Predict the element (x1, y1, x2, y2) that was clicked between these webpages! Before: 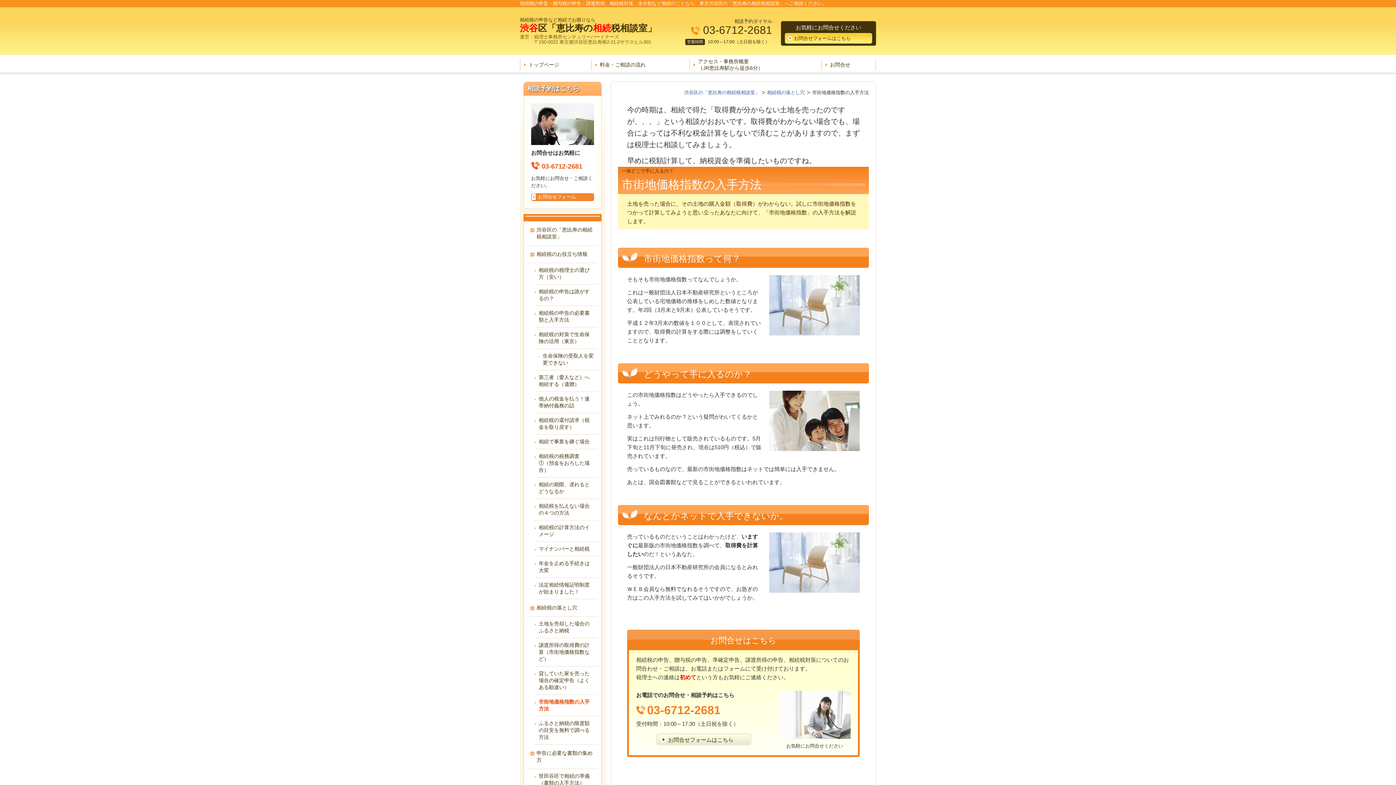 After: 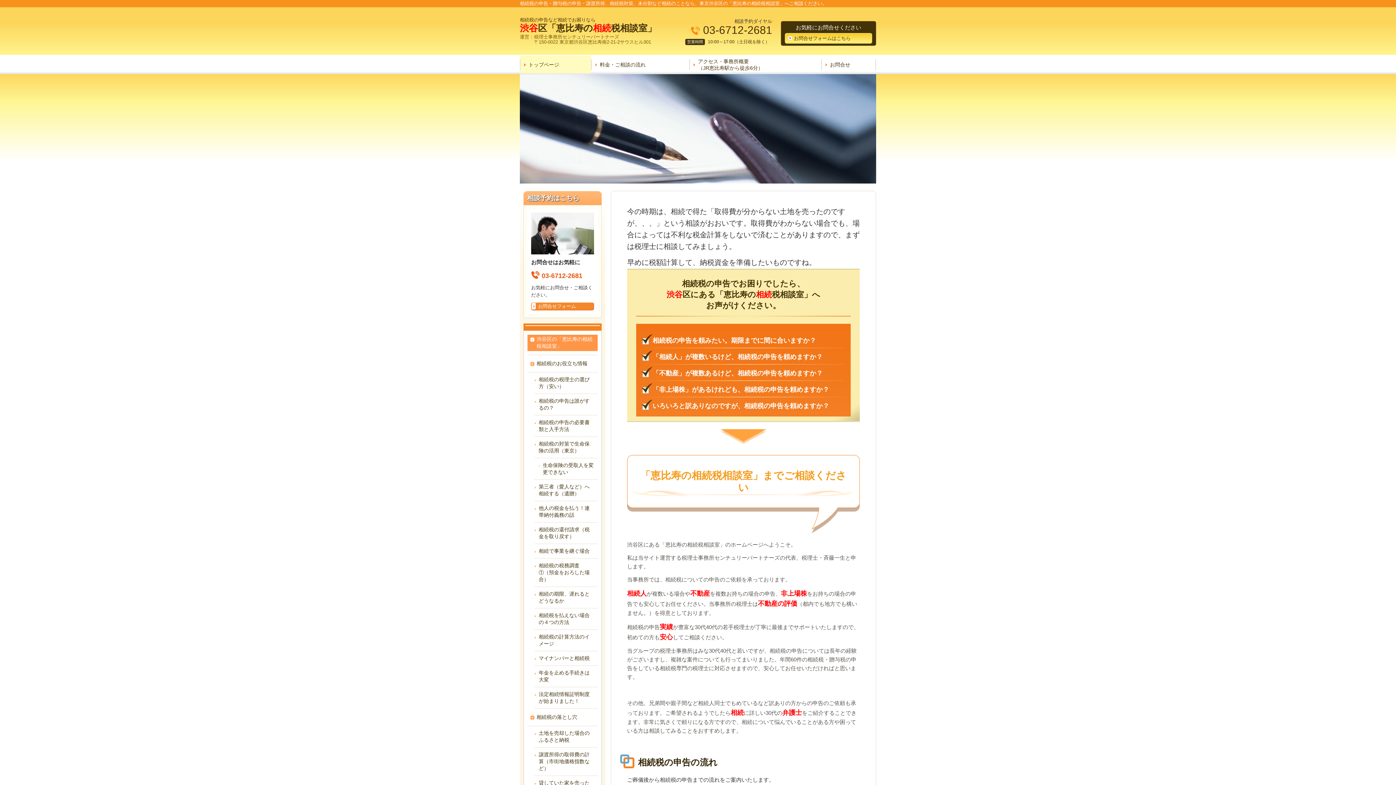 Action: label: 相続税の落とし穴 bbox: (767, 89, 810, 95)